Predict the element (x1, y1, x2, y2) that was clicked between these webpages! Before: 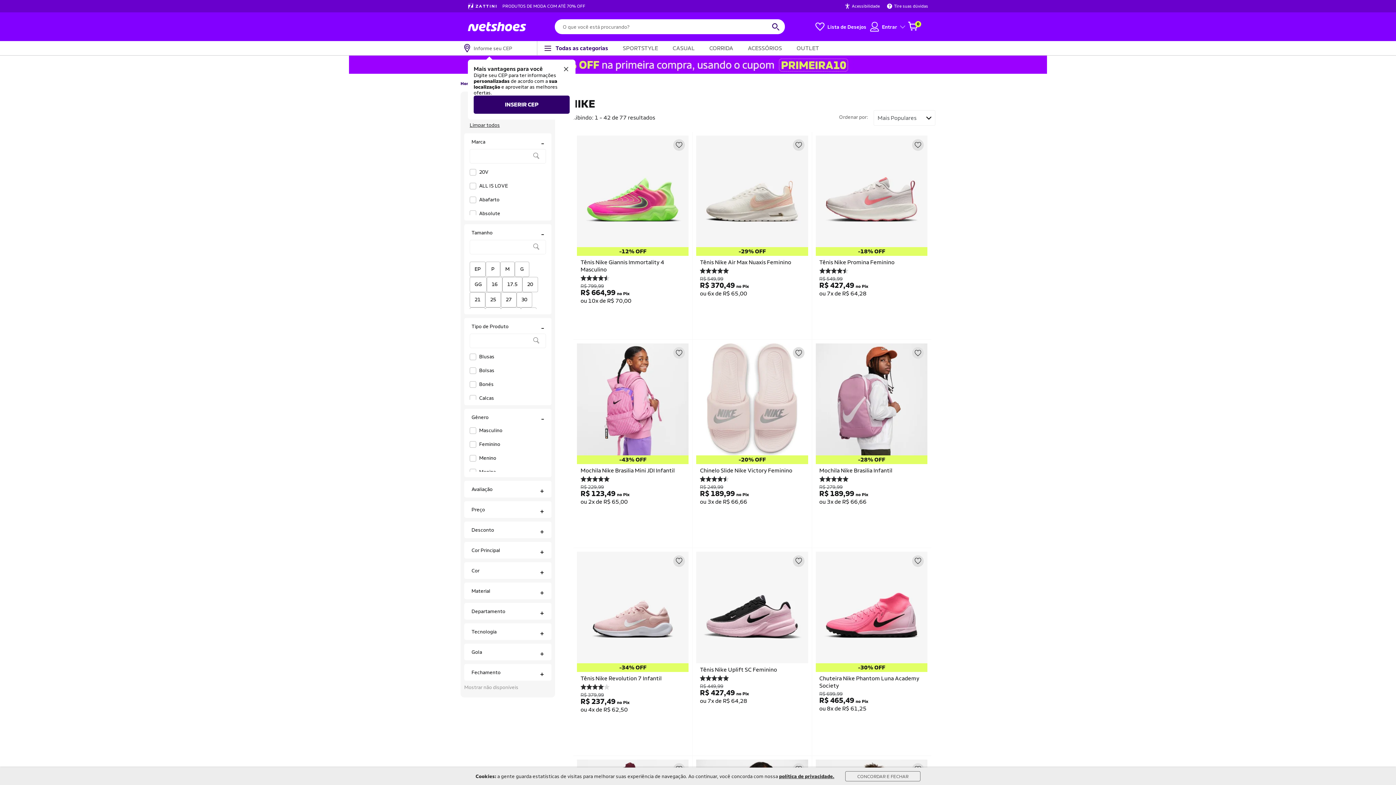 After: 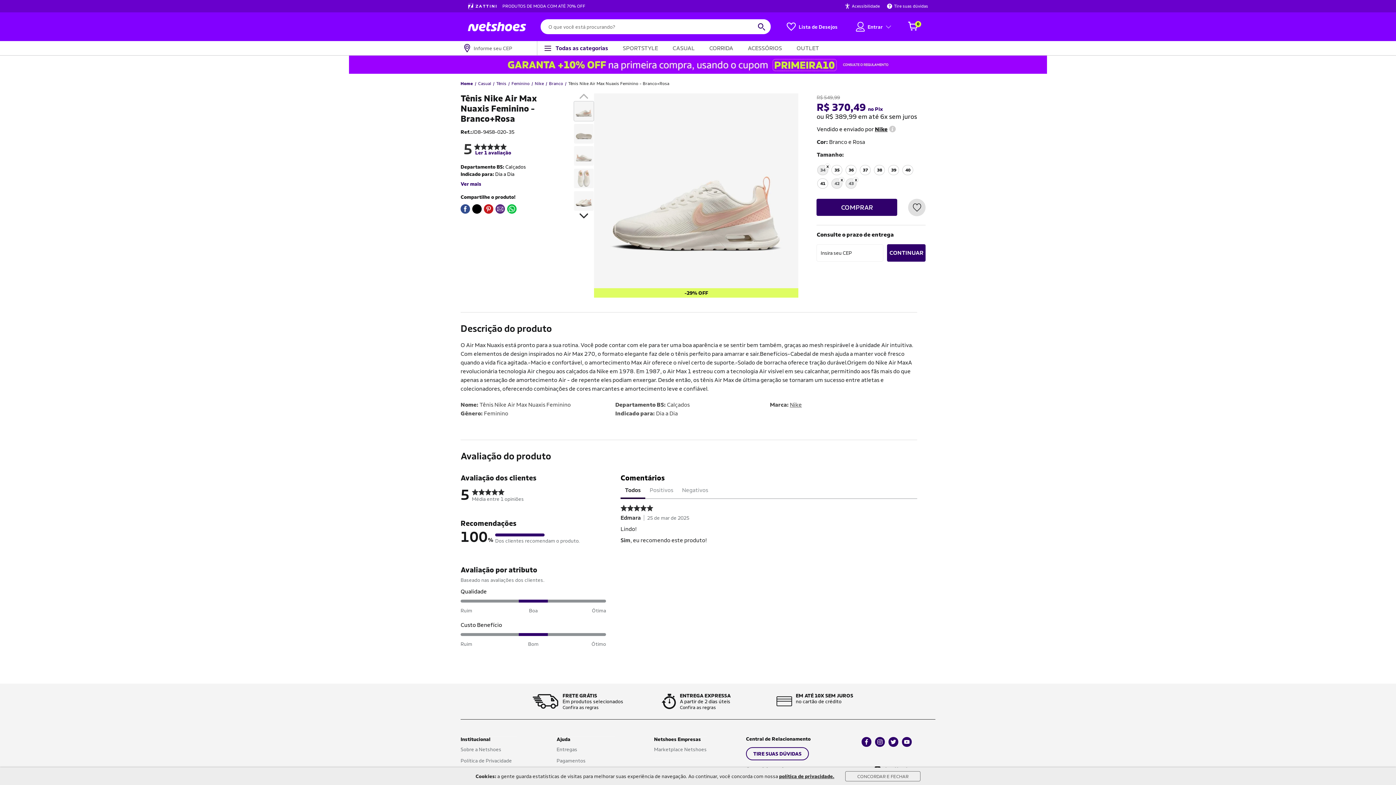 Action: label: -29% OFF
Tênis Nike Air Max Nuaxis Feminino
R$ 549,99
R$ 370,49 no Pix
ou 6x de R$ 65,00 bbox: (696, 135, 808, 339)